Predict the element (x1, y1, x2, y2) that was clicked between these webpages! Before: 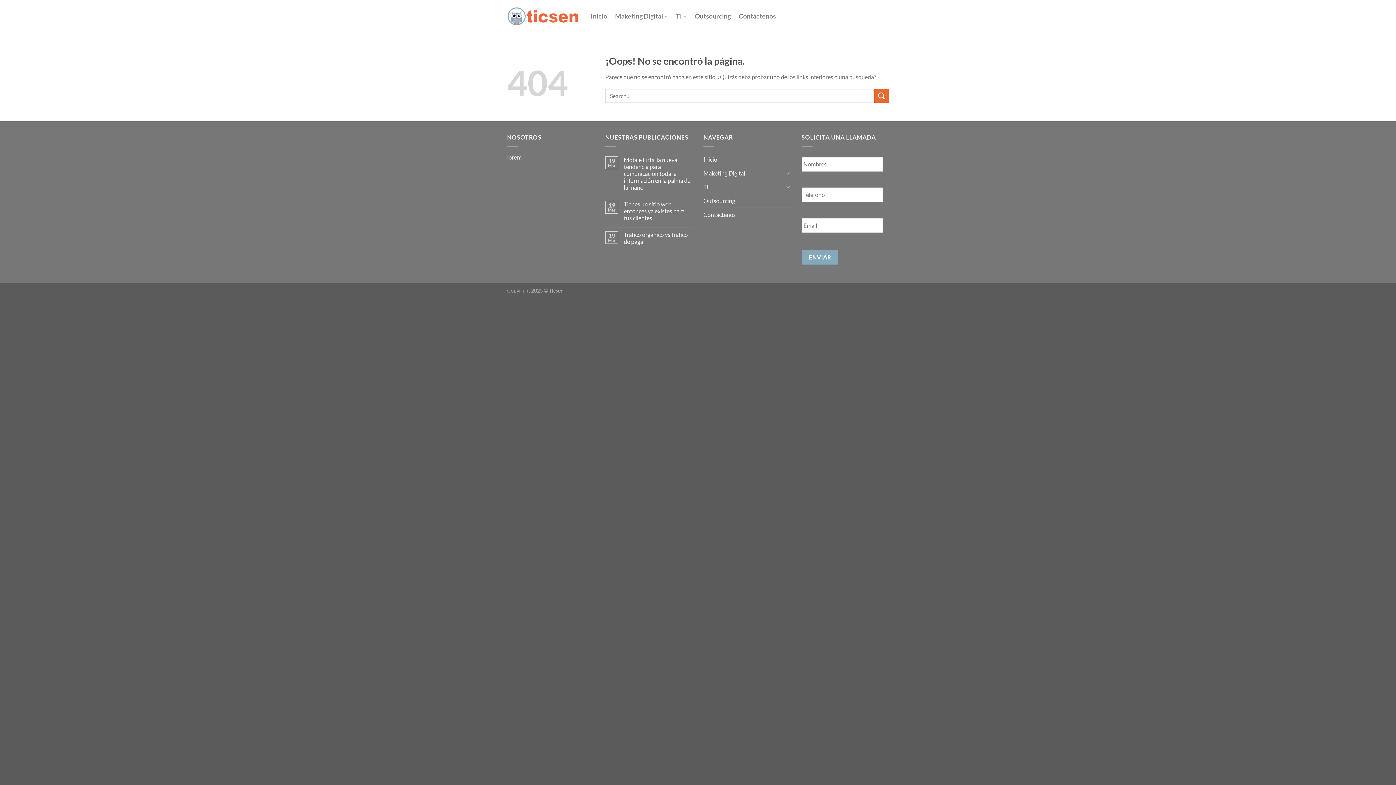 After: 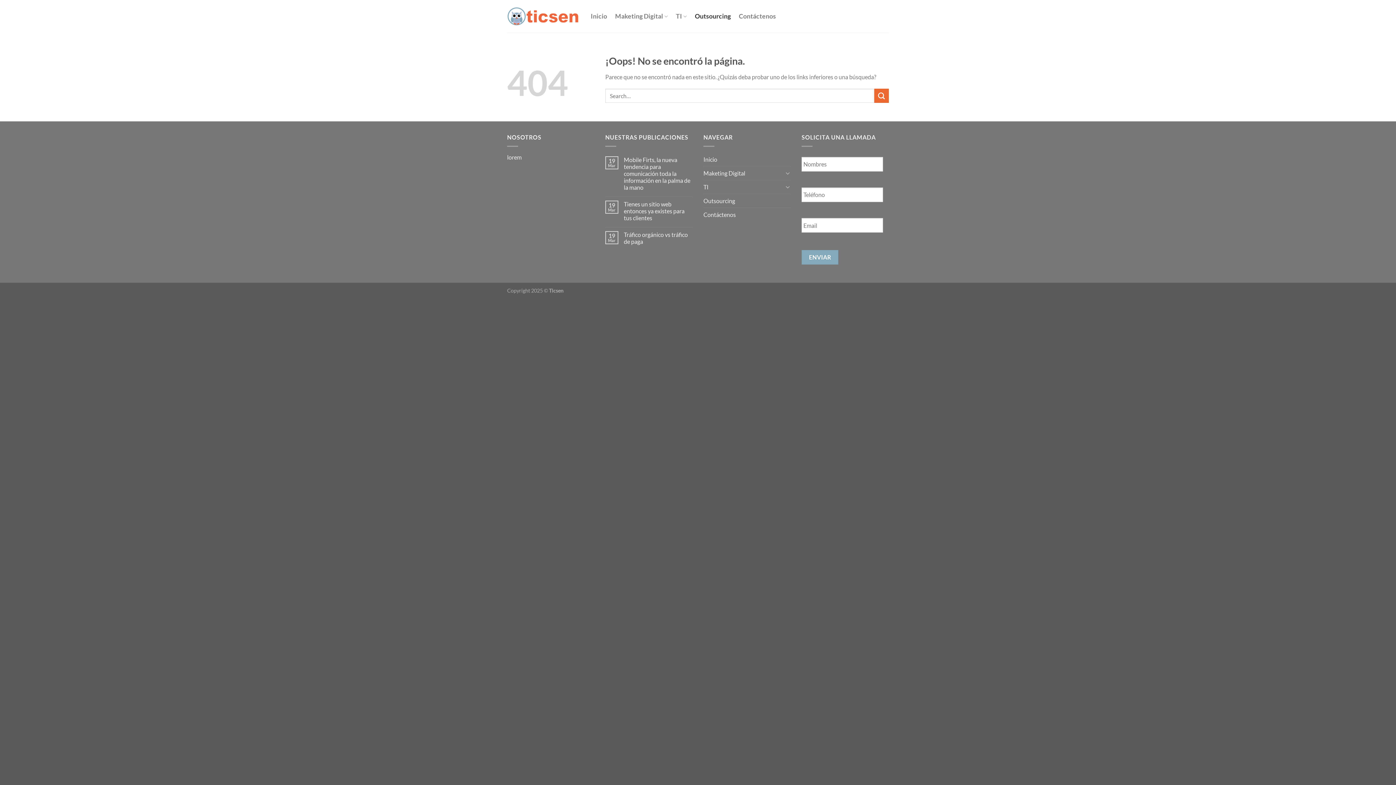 Action: bbox: (695, 9, 731, 22) label: Outsourcing